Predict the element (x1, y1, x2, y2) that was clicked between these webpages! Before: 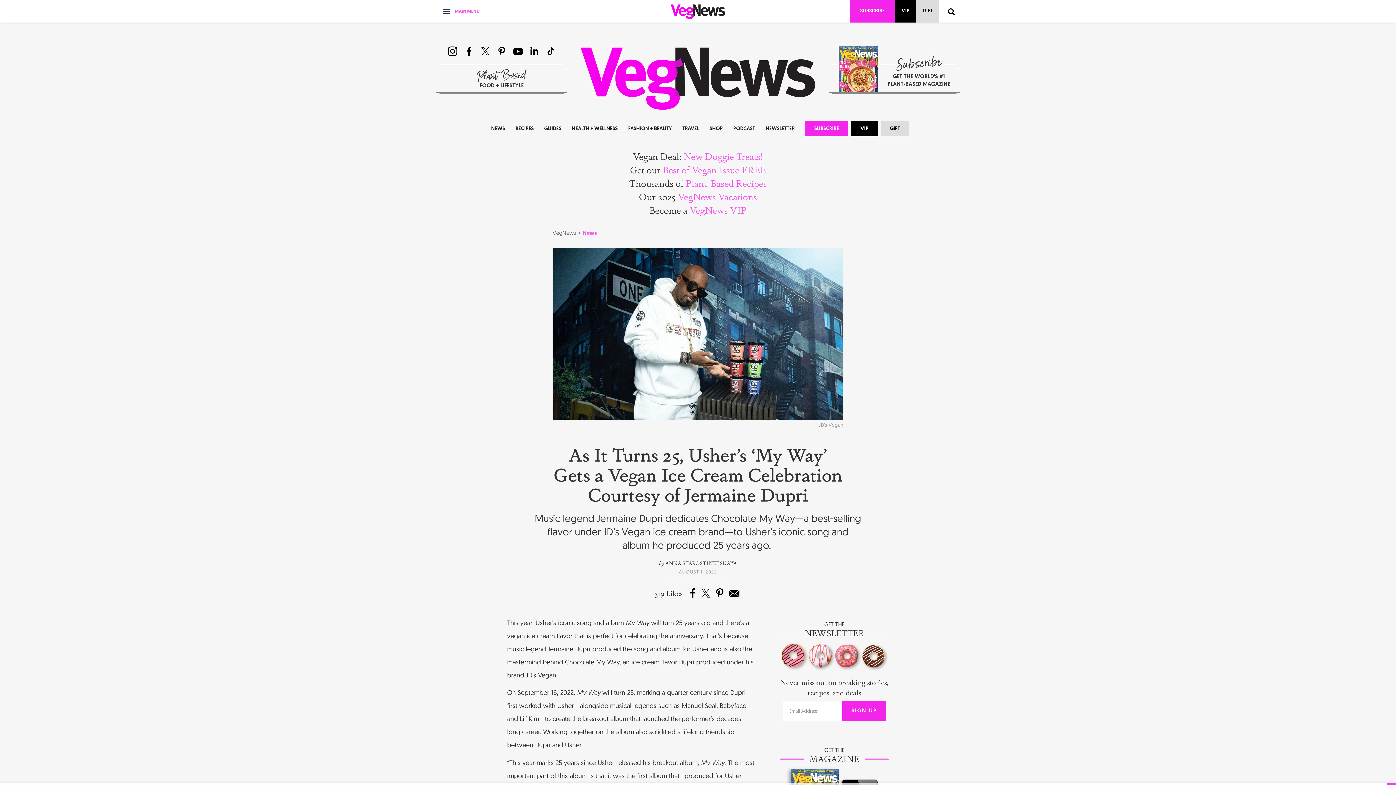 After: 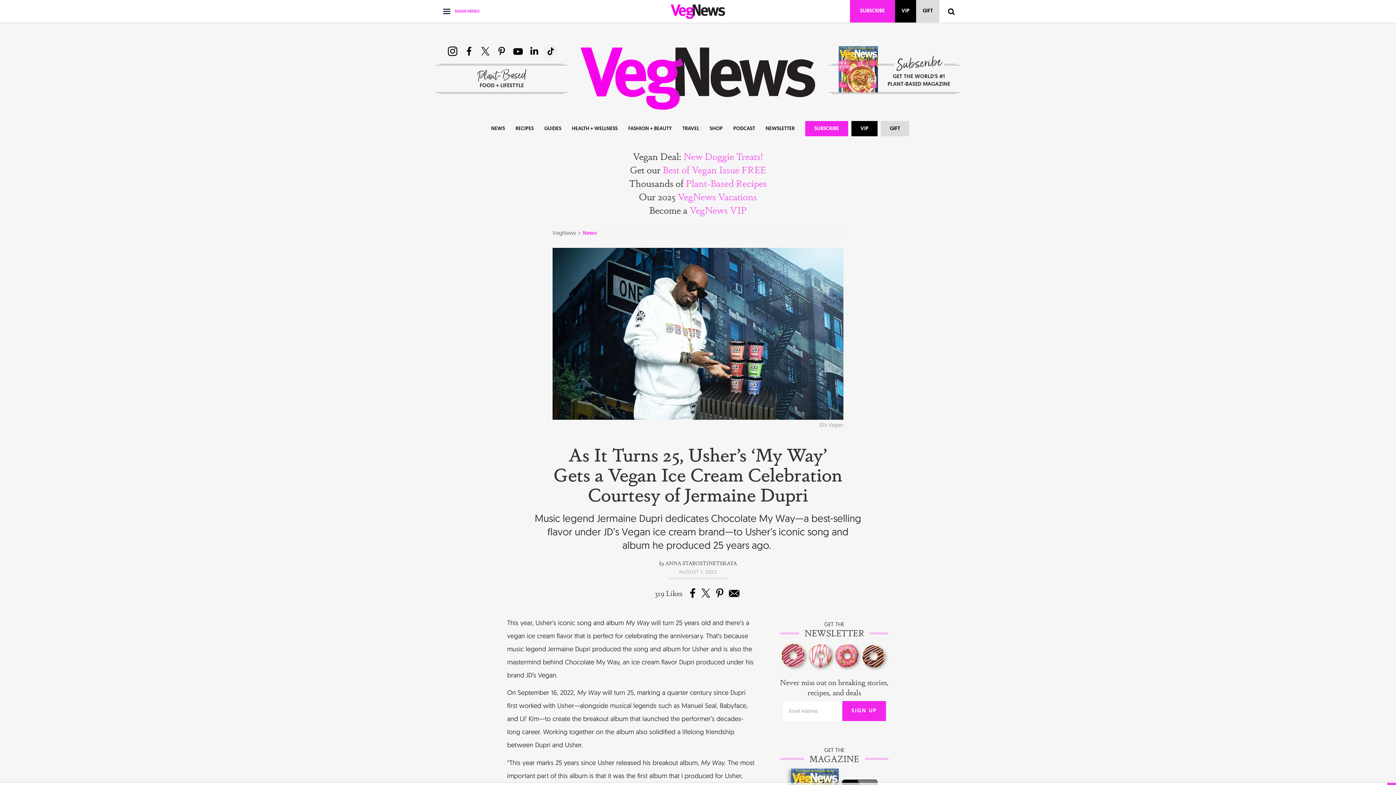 Action: label: TikTok bbox: (543, 43, 558, 58)